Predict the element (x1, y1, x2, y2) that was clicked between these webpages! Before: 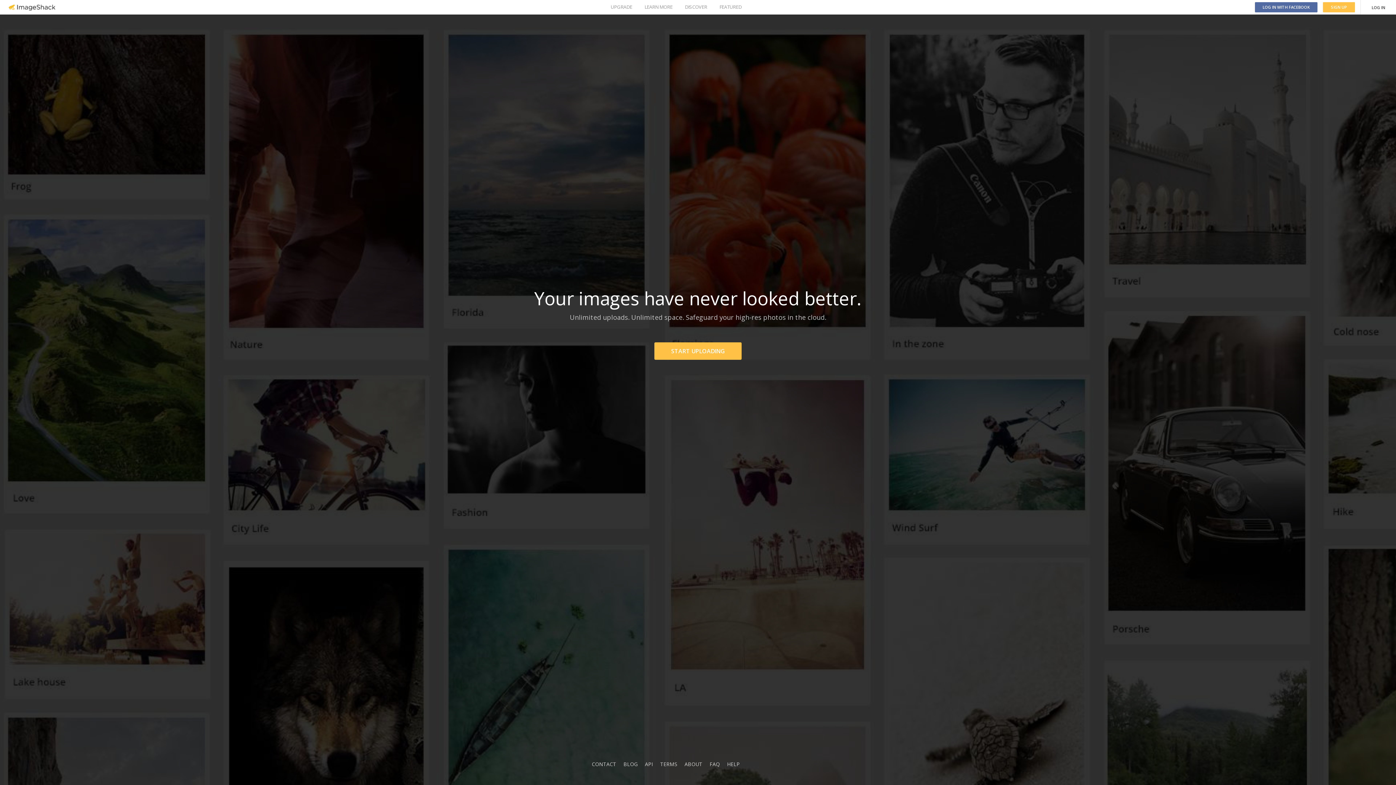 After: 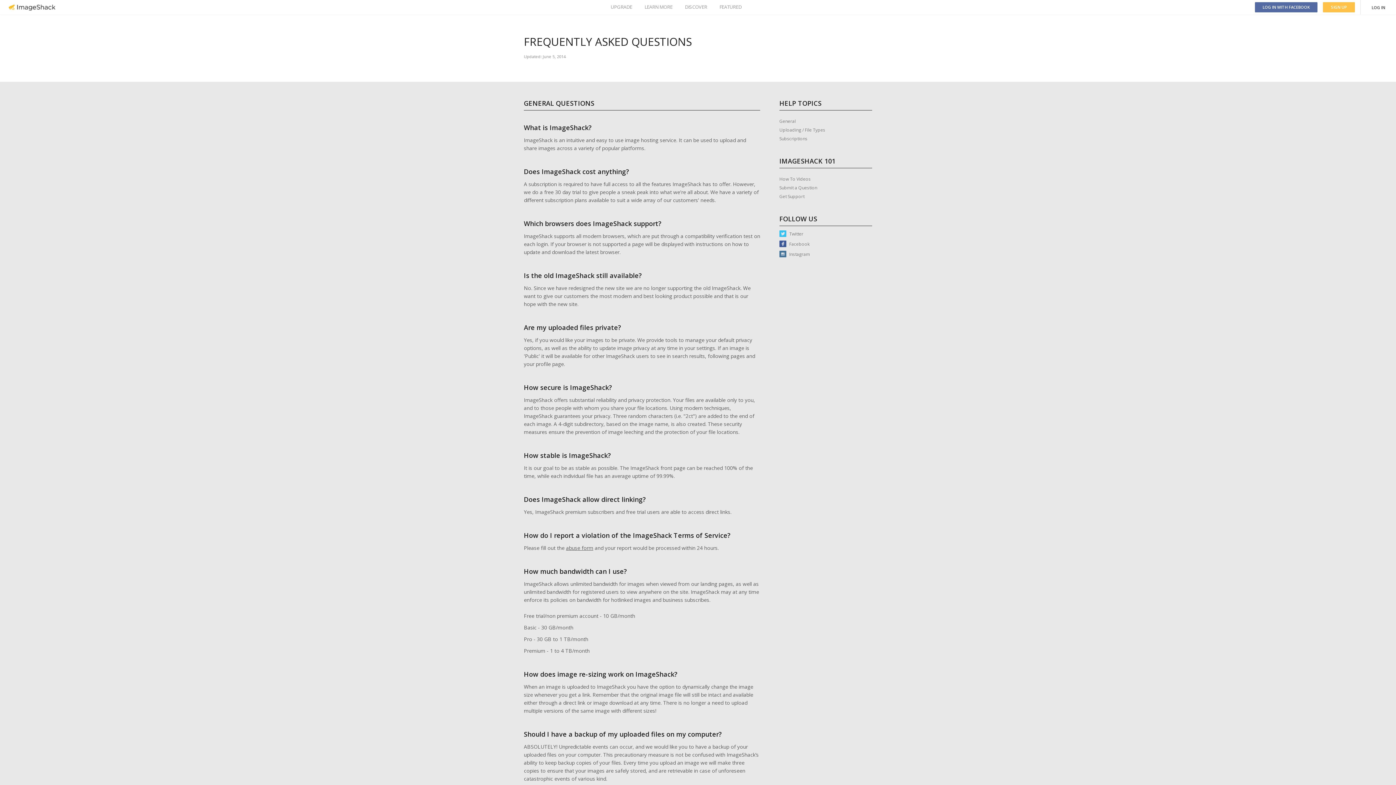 Action: label: FAQ bbox: (709, 761, 720, 768)